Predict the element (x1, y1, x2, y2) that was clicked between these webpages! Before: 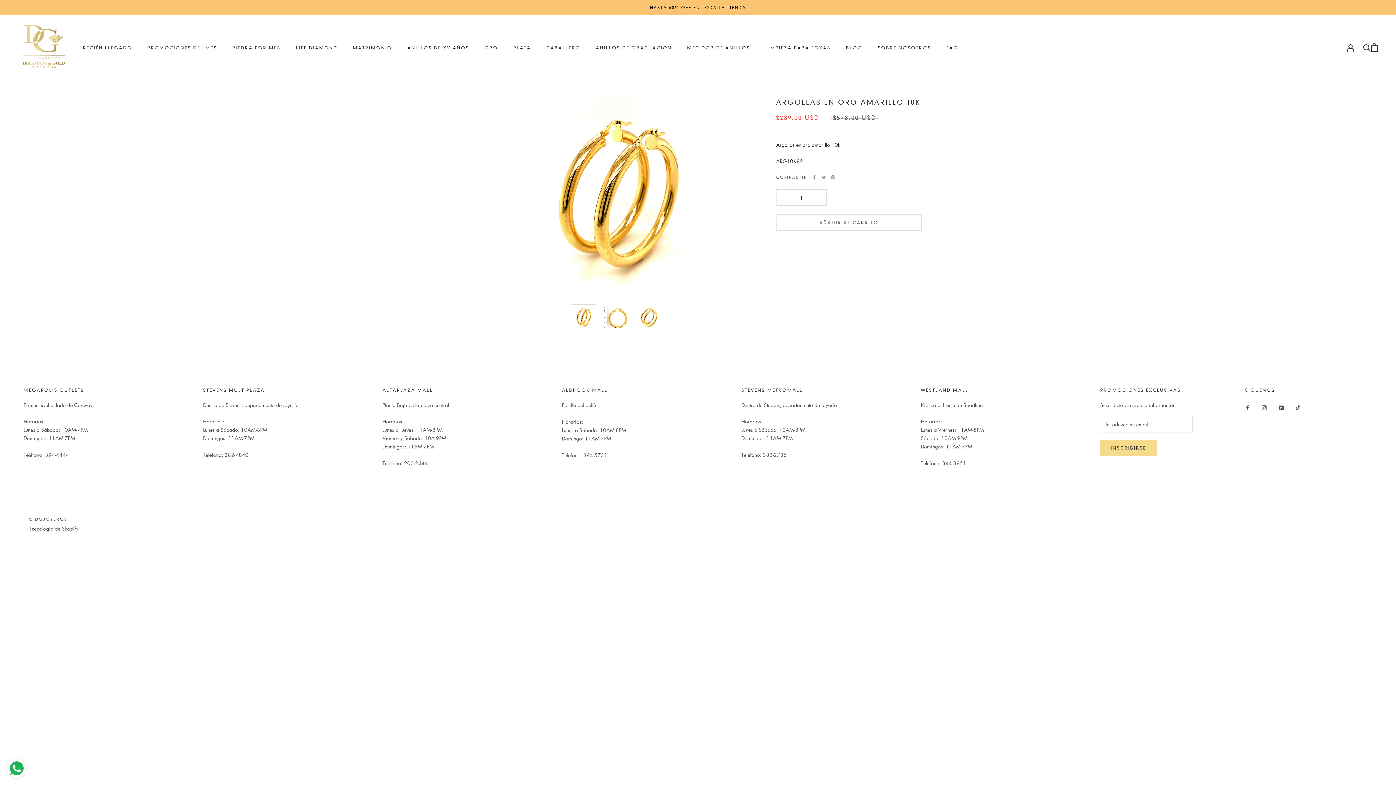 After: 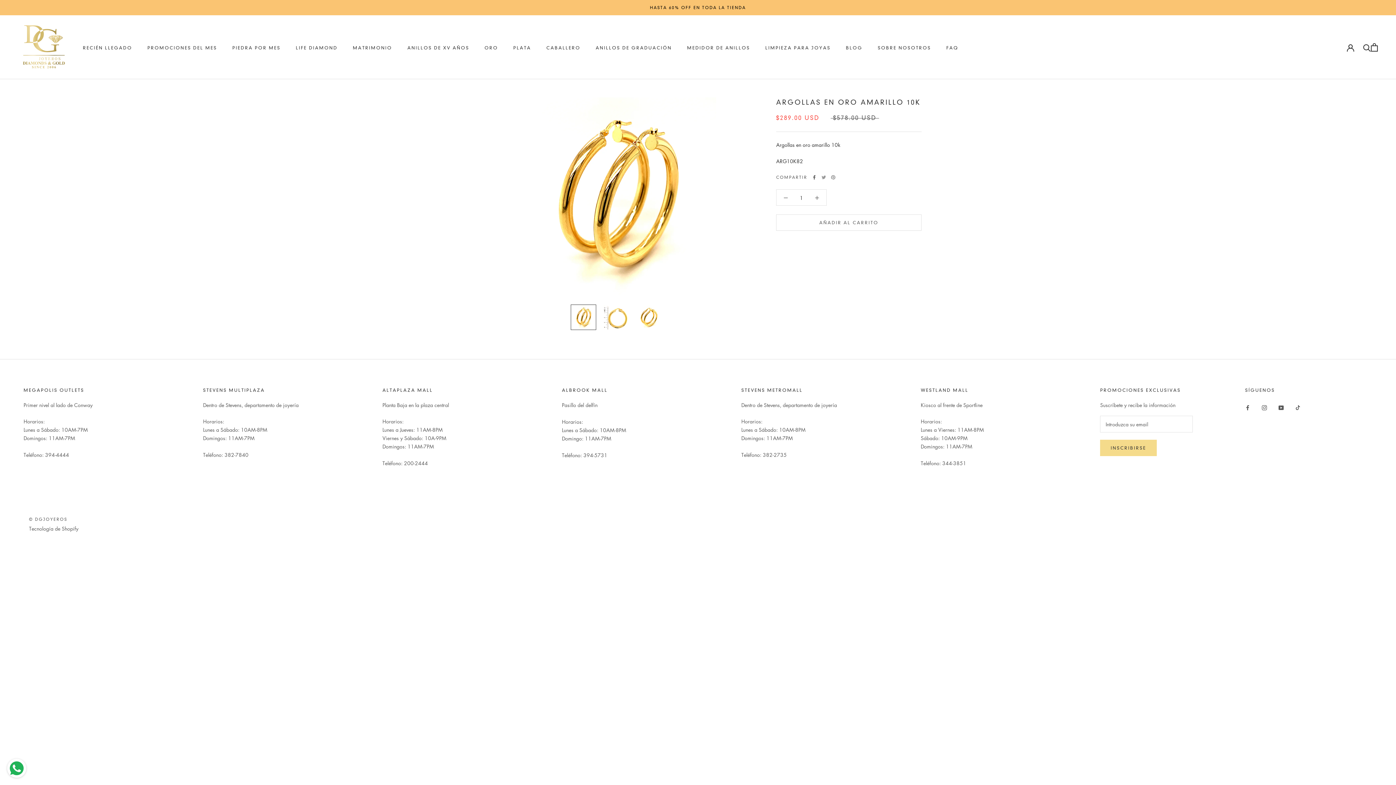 Action: label: Facebook bbox: (812, 175, 816, 179)